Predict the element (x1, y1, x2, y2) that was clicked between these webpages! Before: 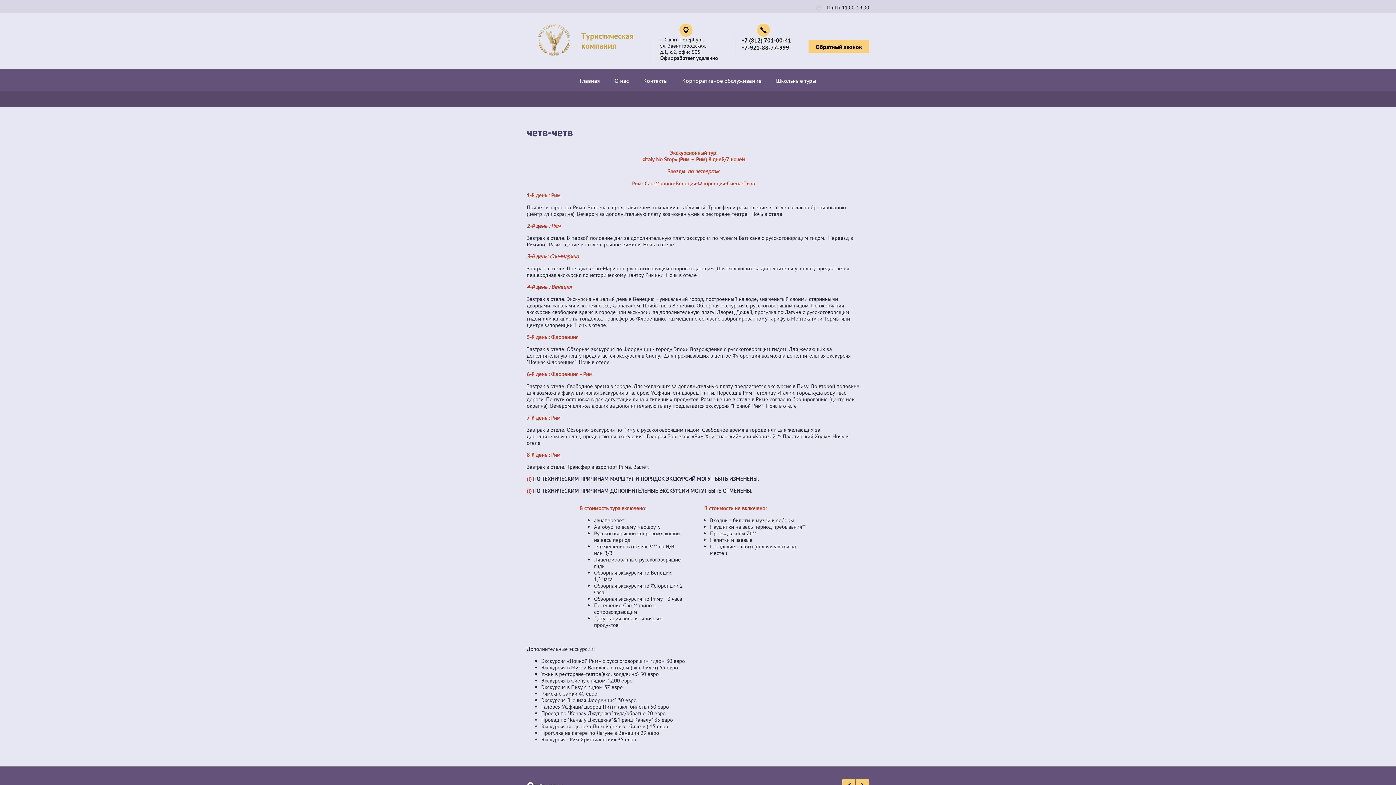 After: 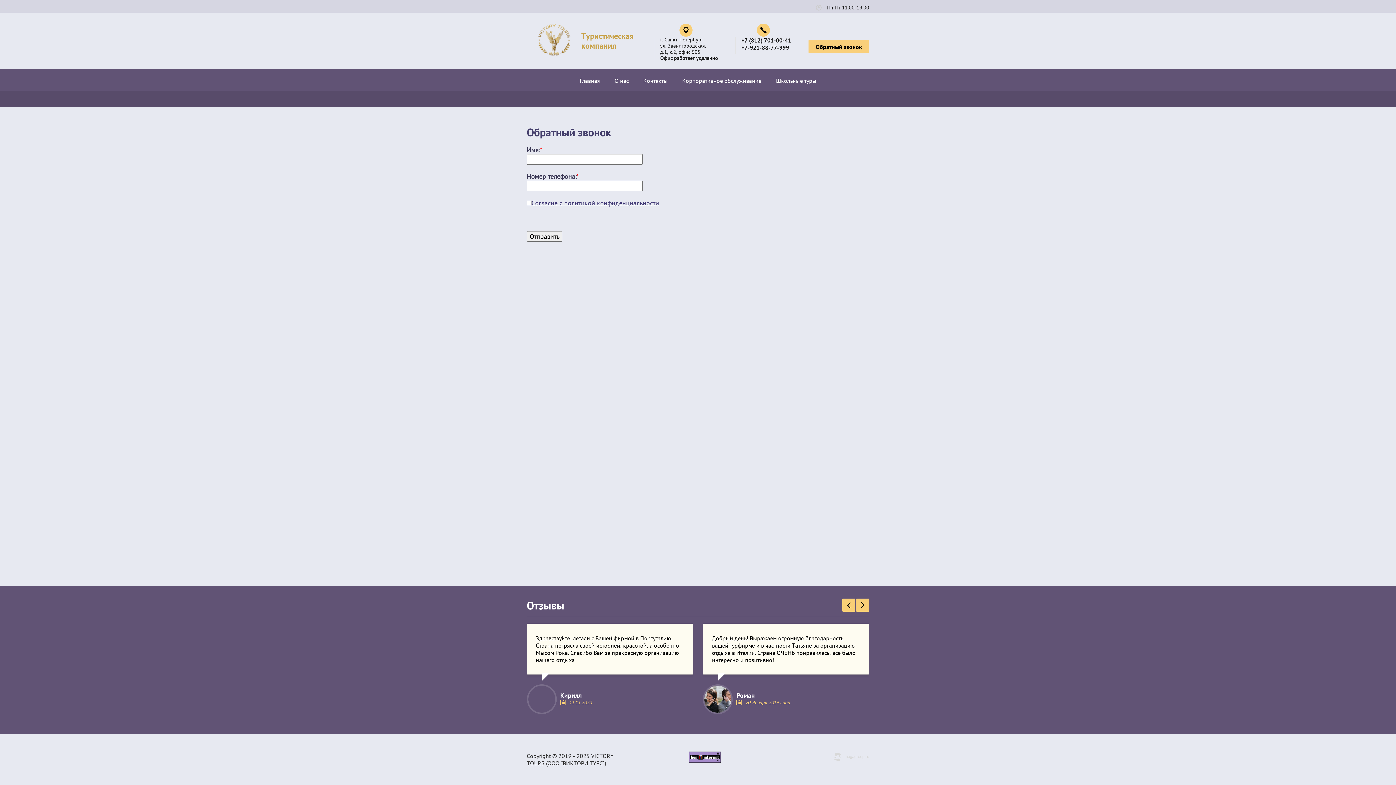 Action: label: Обратный звонок bbox: (808, 39, 869, 52)